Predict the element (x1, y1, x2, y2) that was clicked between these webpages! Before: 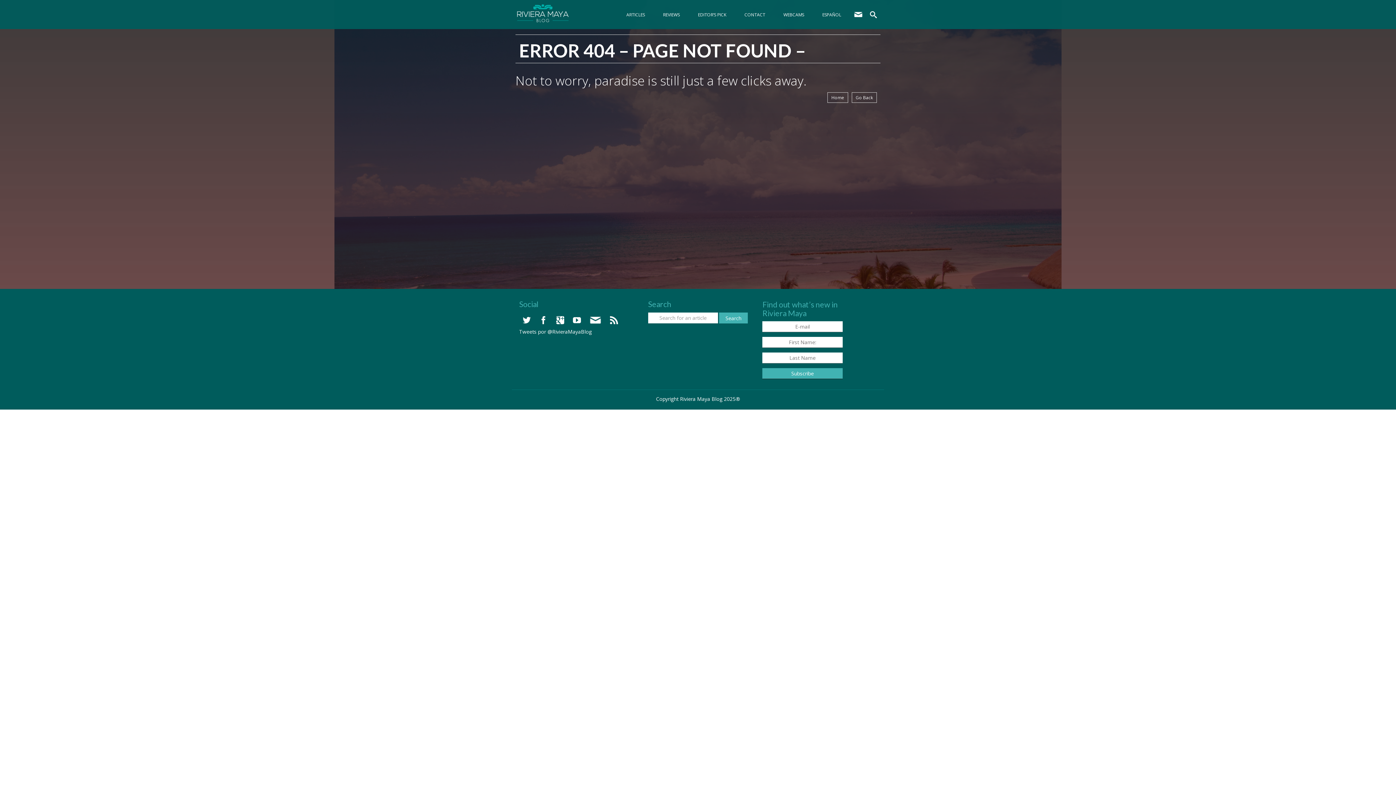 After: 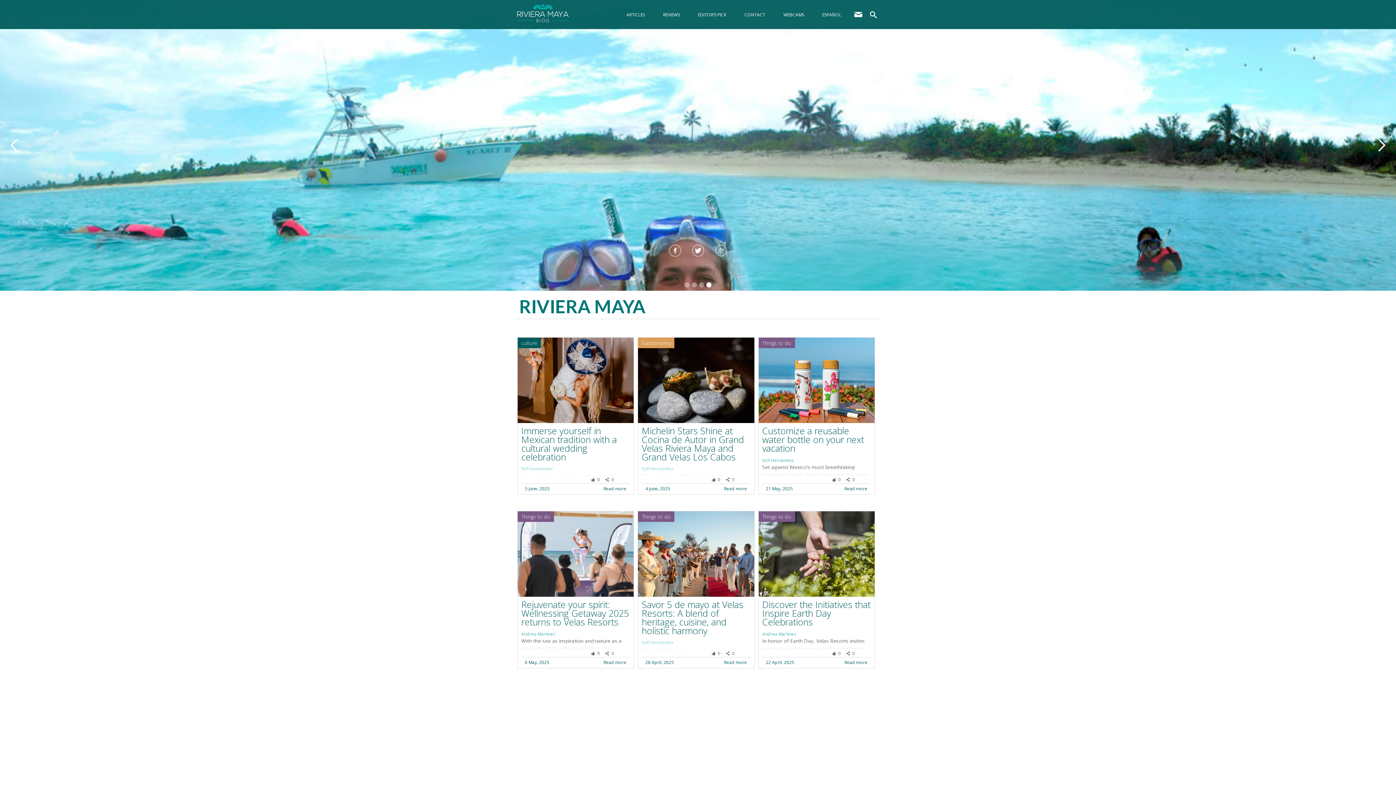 Action: label: Home bbox: (827, 92, 848, 102)